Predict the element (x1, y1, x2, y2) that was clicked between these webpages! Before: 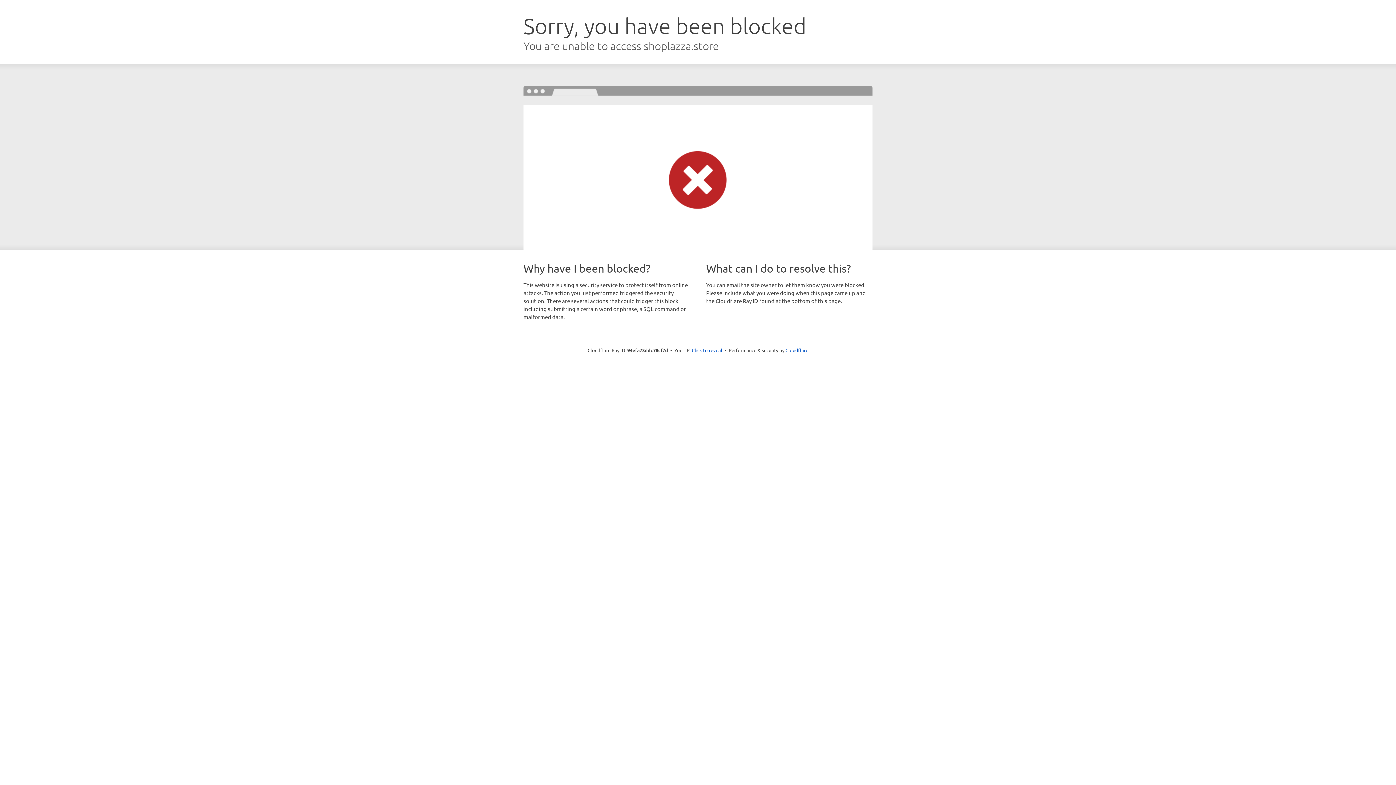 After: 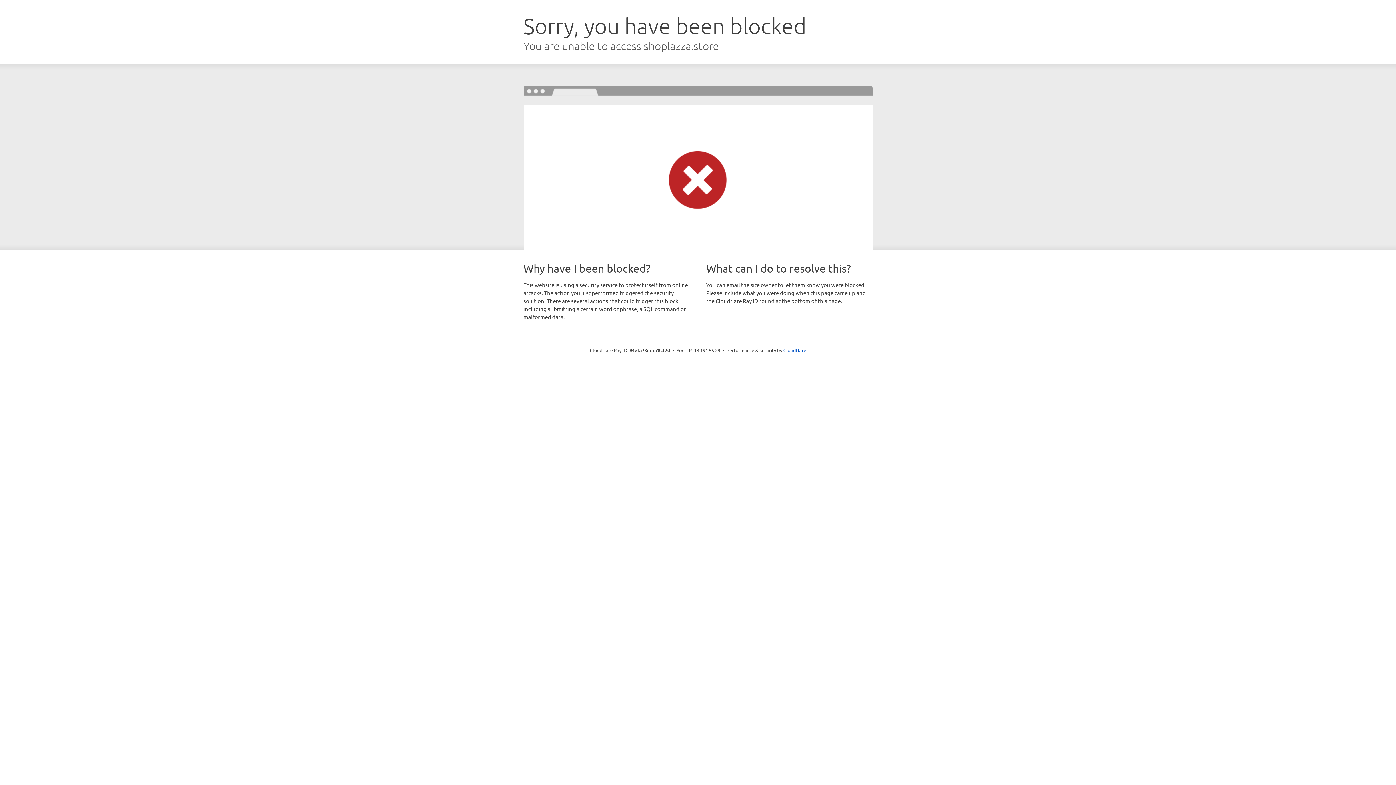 Action: bbox: (692, 346, 722, 353) label: Click to reveal